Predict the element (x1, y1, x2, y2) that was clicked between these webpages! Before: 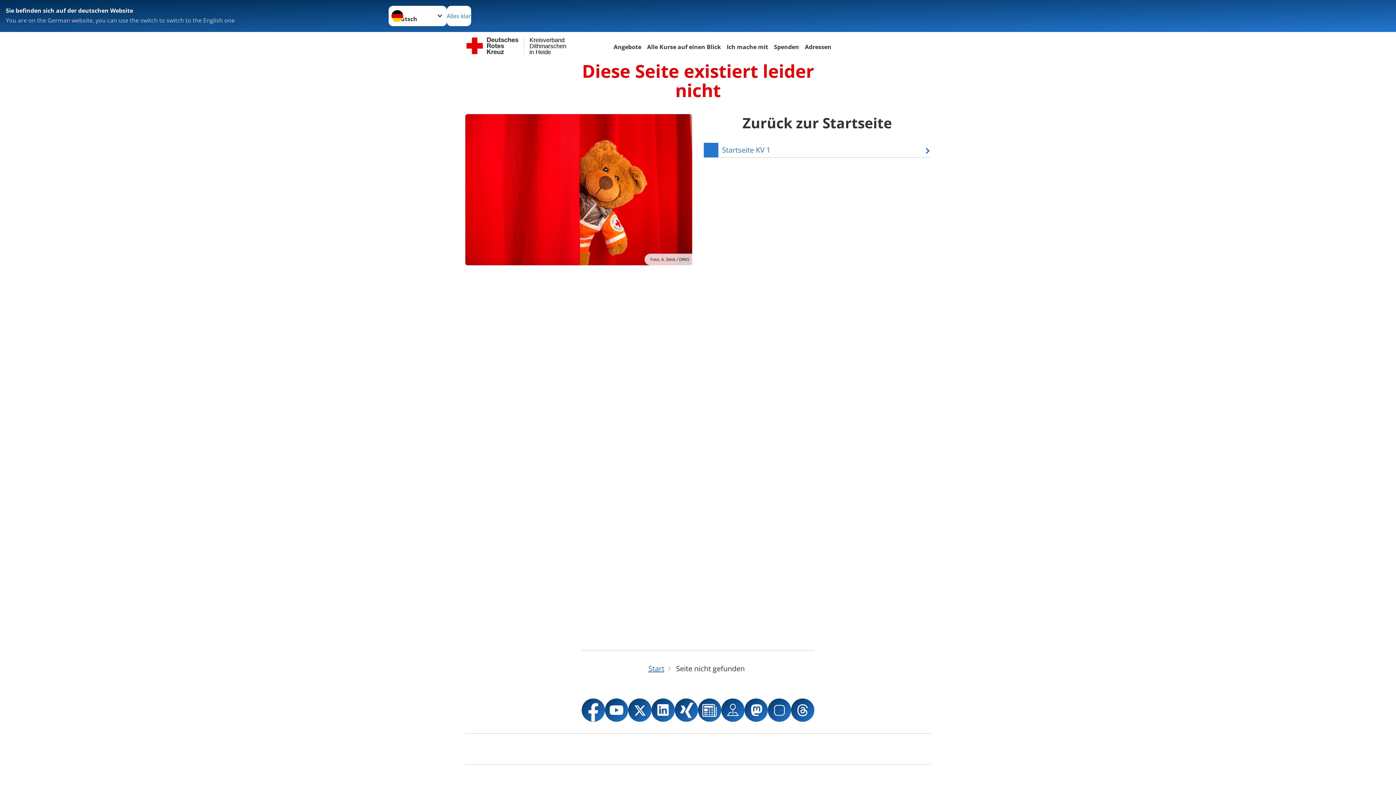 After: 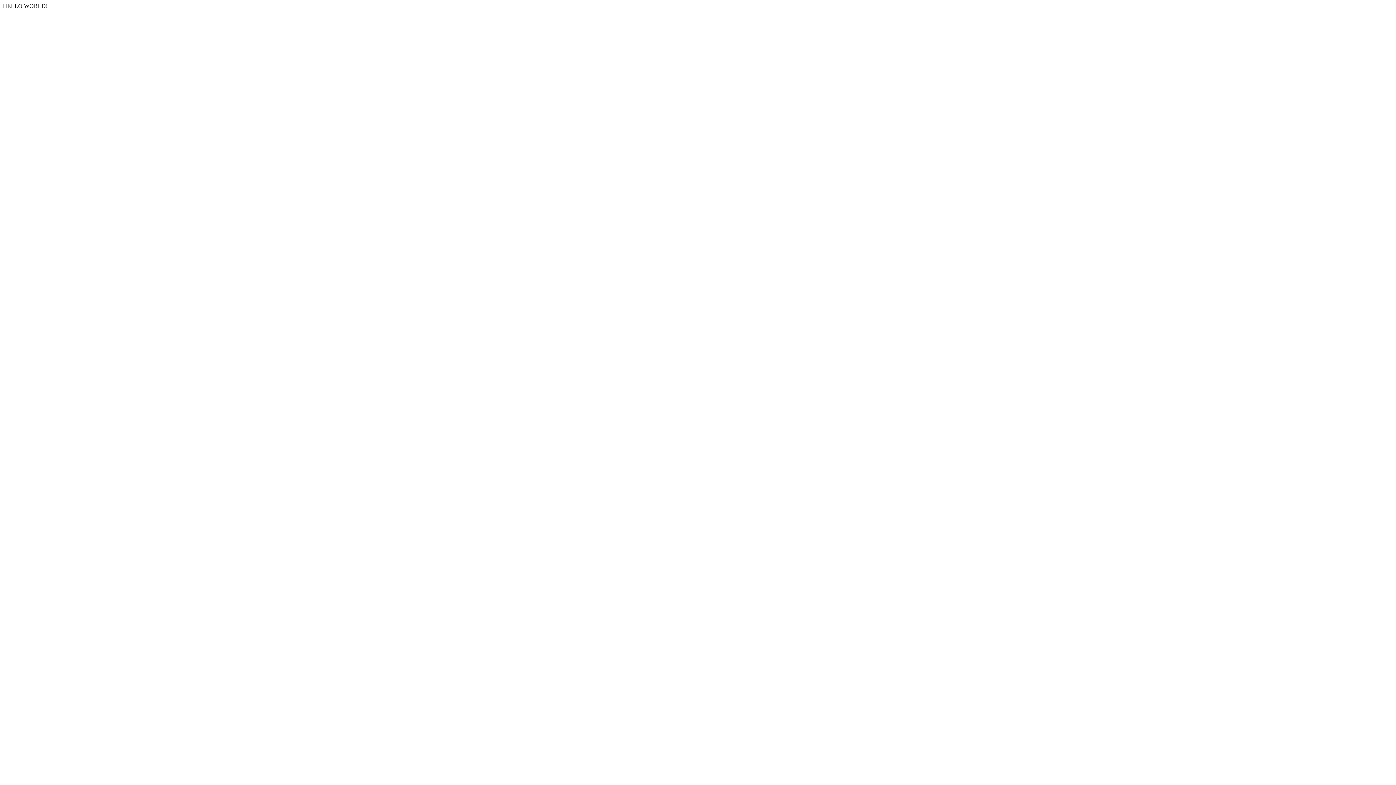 Action: bbox: (648, 664, 664, 673) label: Start